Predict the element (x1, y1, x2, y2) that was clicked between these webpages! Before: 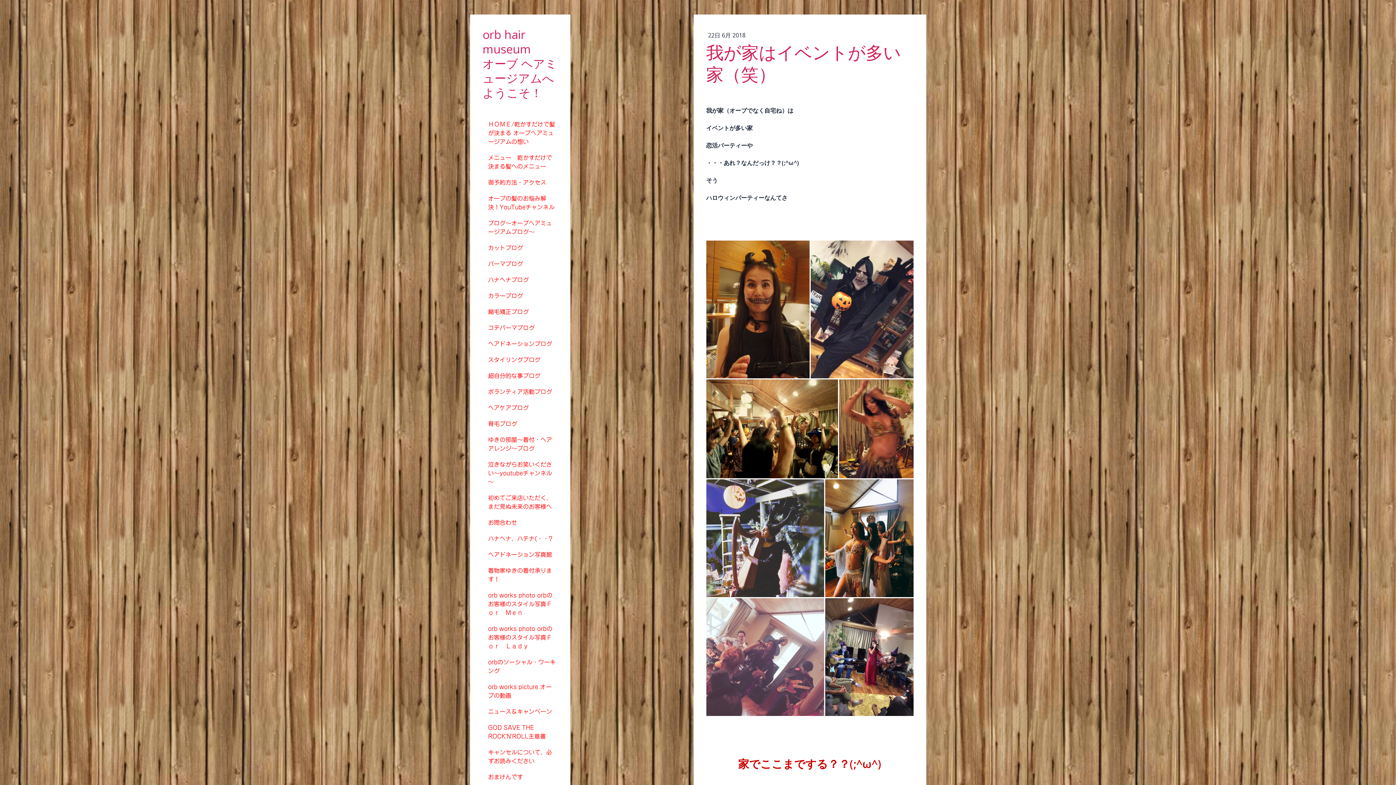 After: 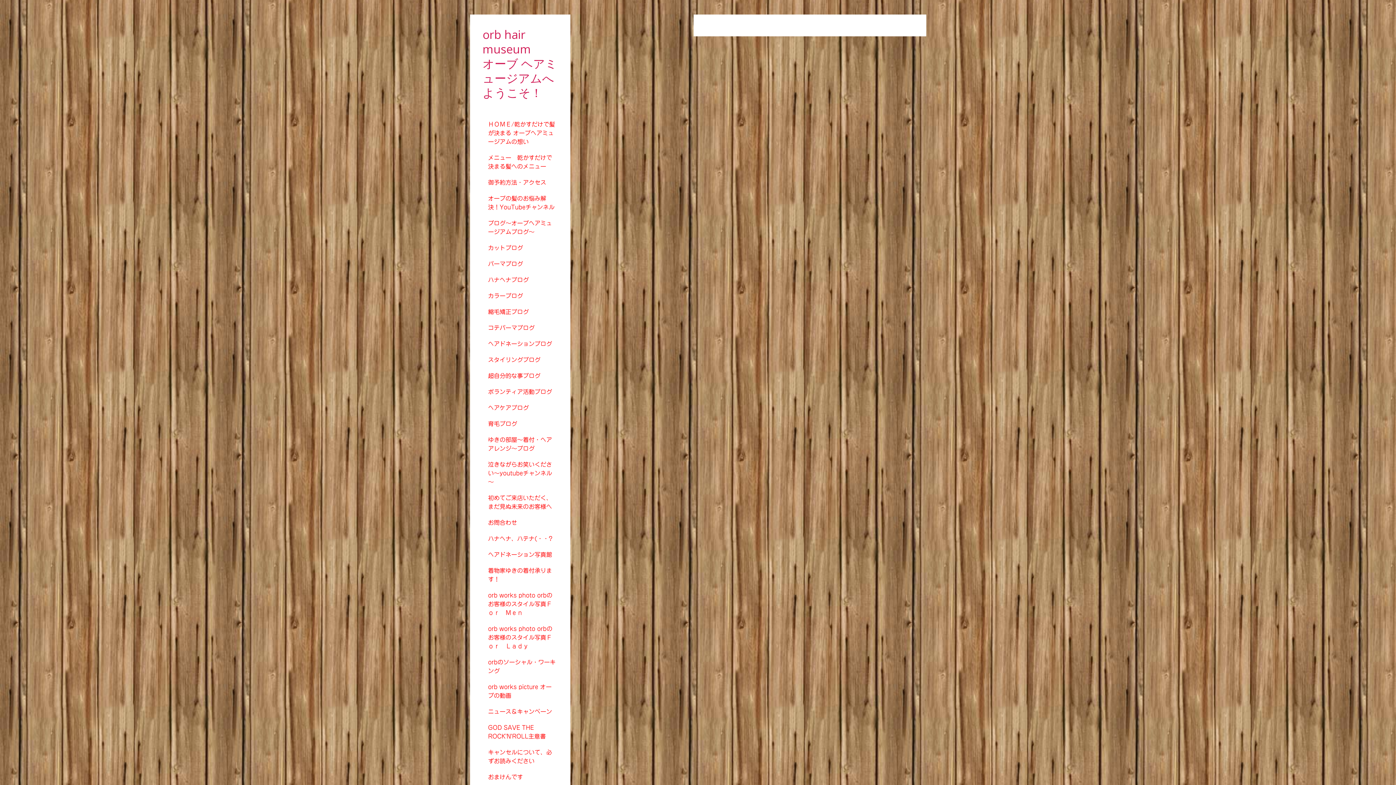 Action: bbox: (480, 456, 559, 490) label: 泣きながらお笑いください～youtubeチャンネル～